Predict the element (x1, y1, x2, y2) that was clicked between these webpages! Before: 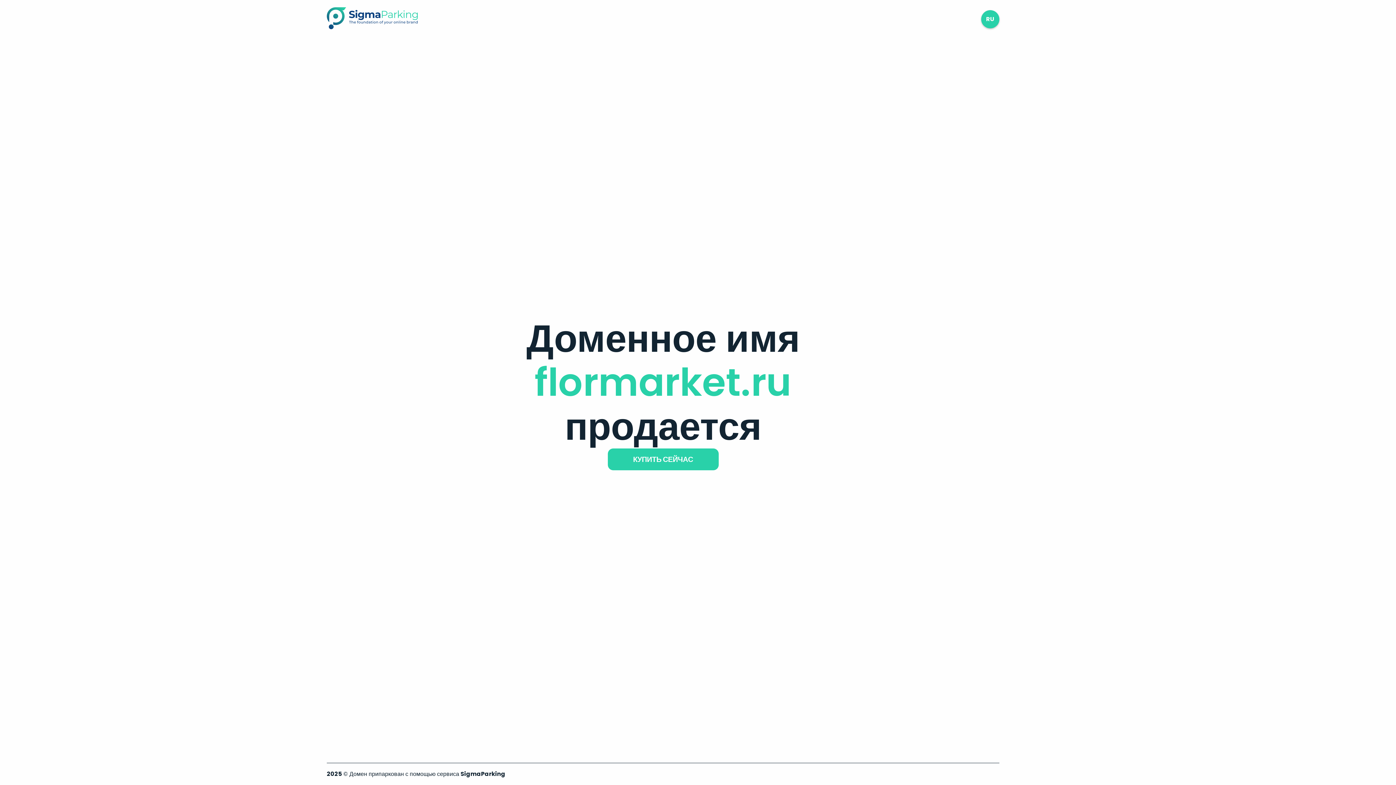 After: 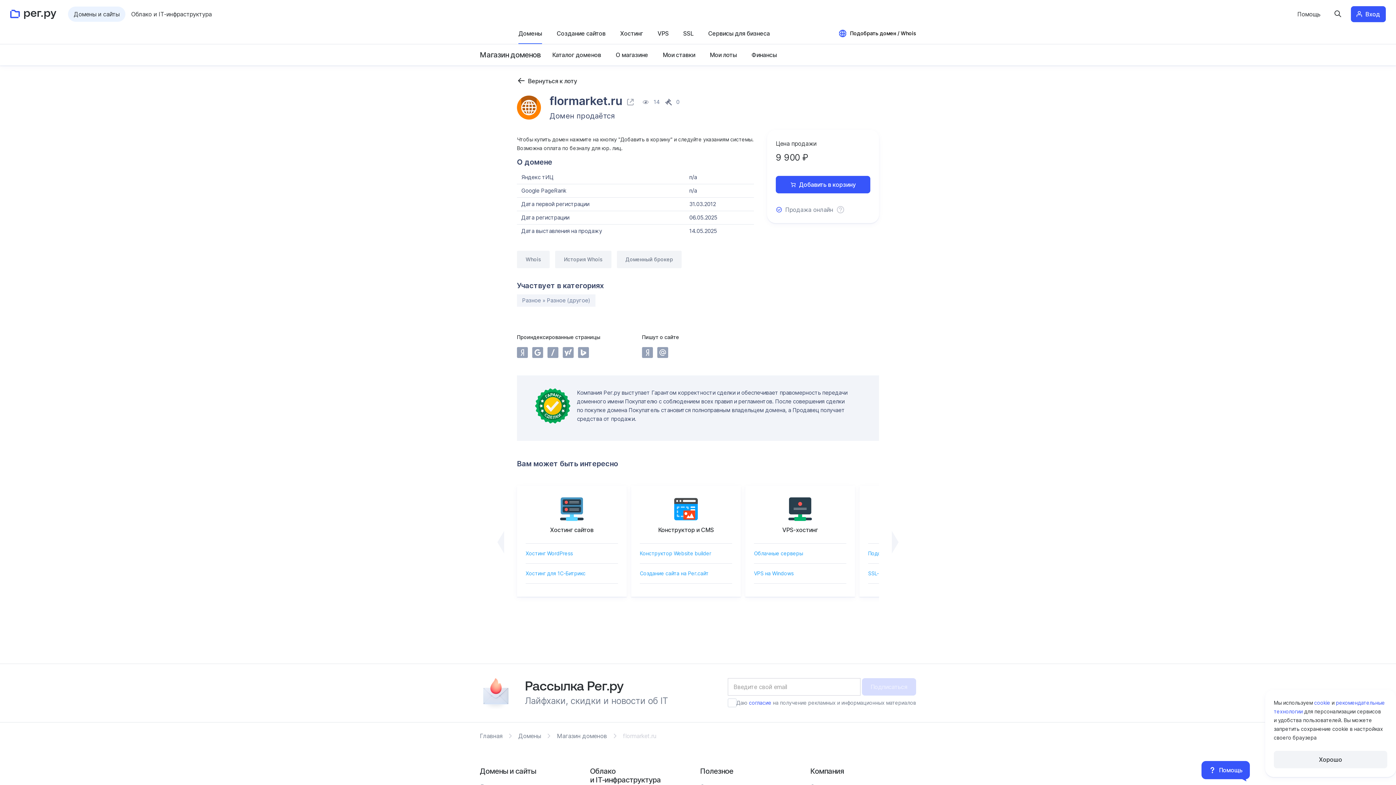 Action: label: КУПИТЬ СЕЙЧАС bbox: (607, 448, 718, 470)